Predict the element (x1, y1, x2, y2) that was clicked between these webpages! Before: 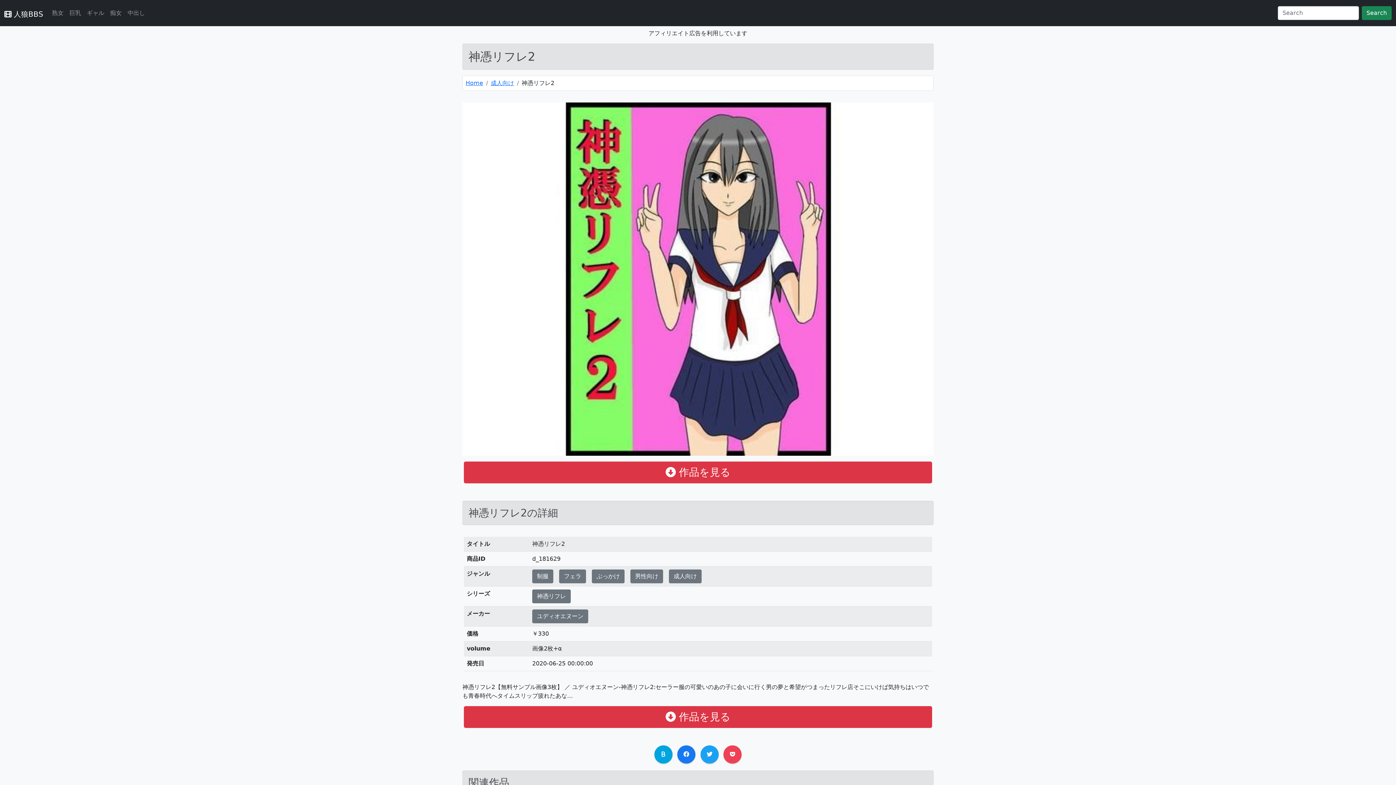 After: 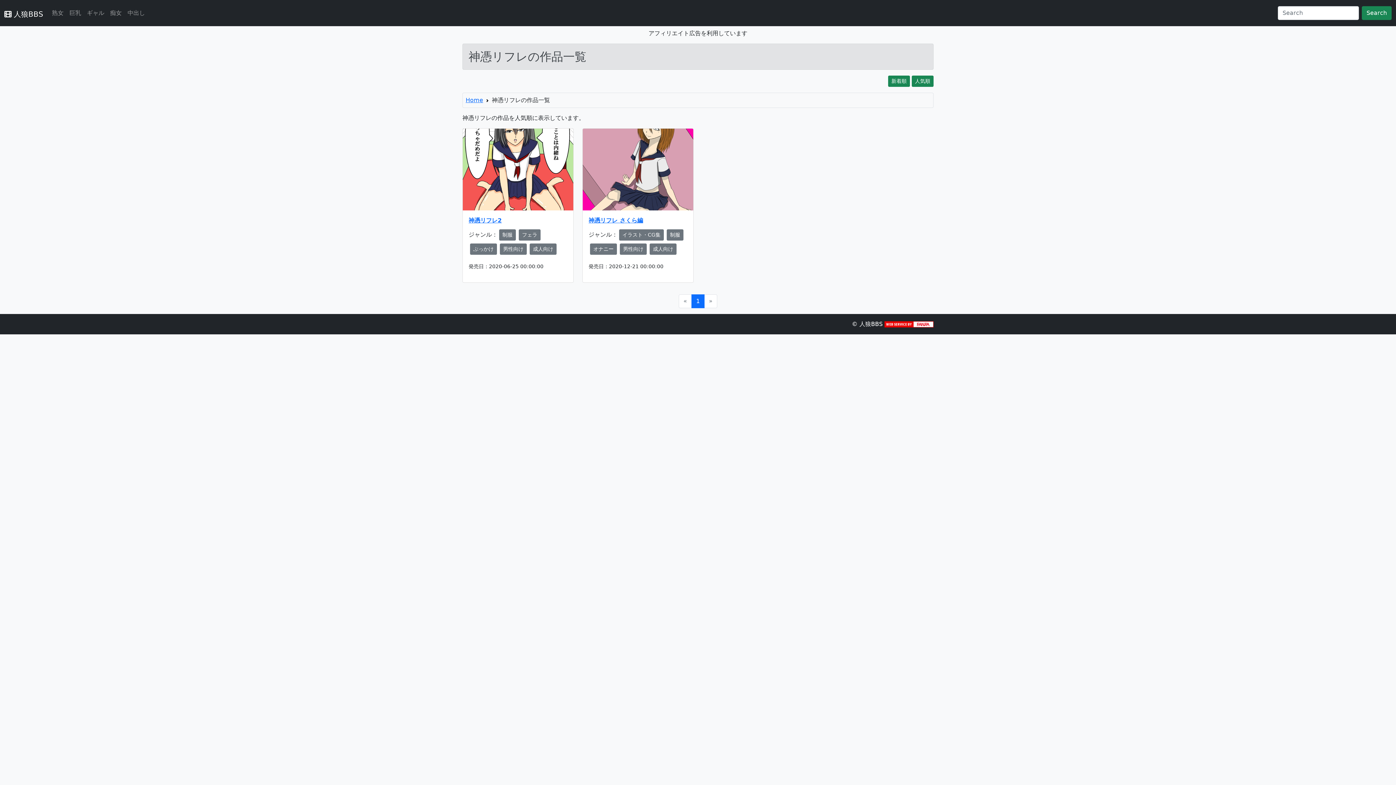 Action: label: 神憑リフレ bbox: (532, 589, 570, 603)